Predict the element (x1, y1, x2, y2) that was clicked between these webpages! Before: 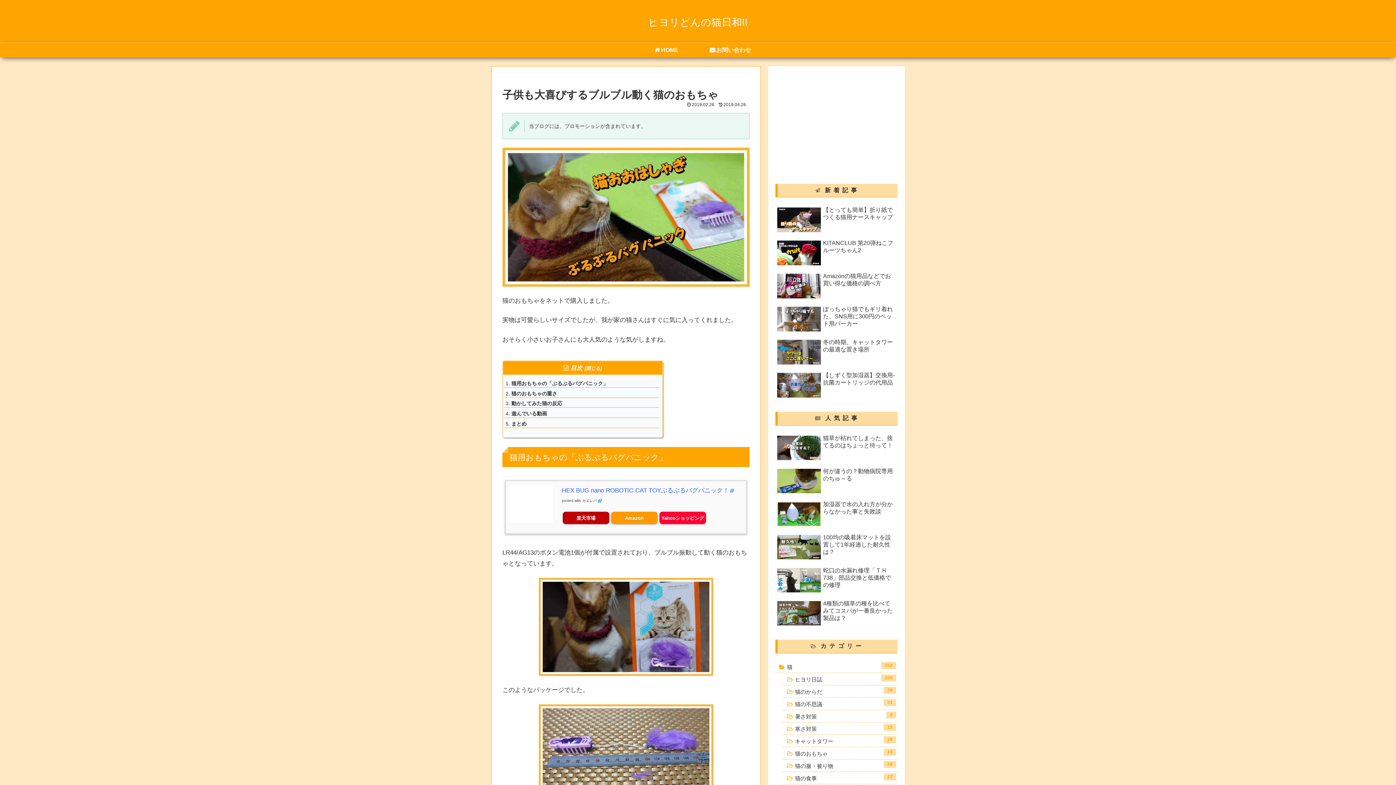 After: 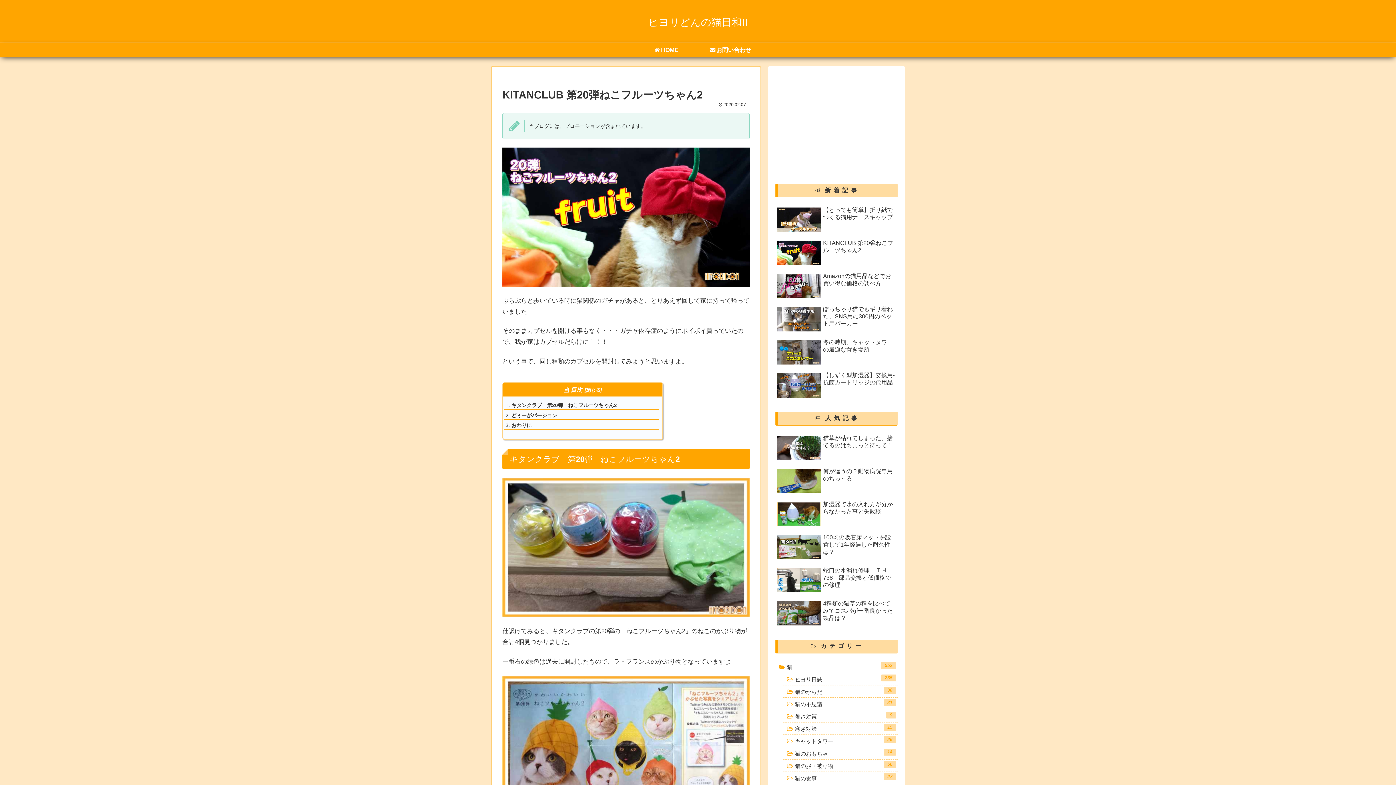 Action: bbox: (775, 237, 897, 269) label: KITANCLUB 第20弾ねこフルーツちゃん2